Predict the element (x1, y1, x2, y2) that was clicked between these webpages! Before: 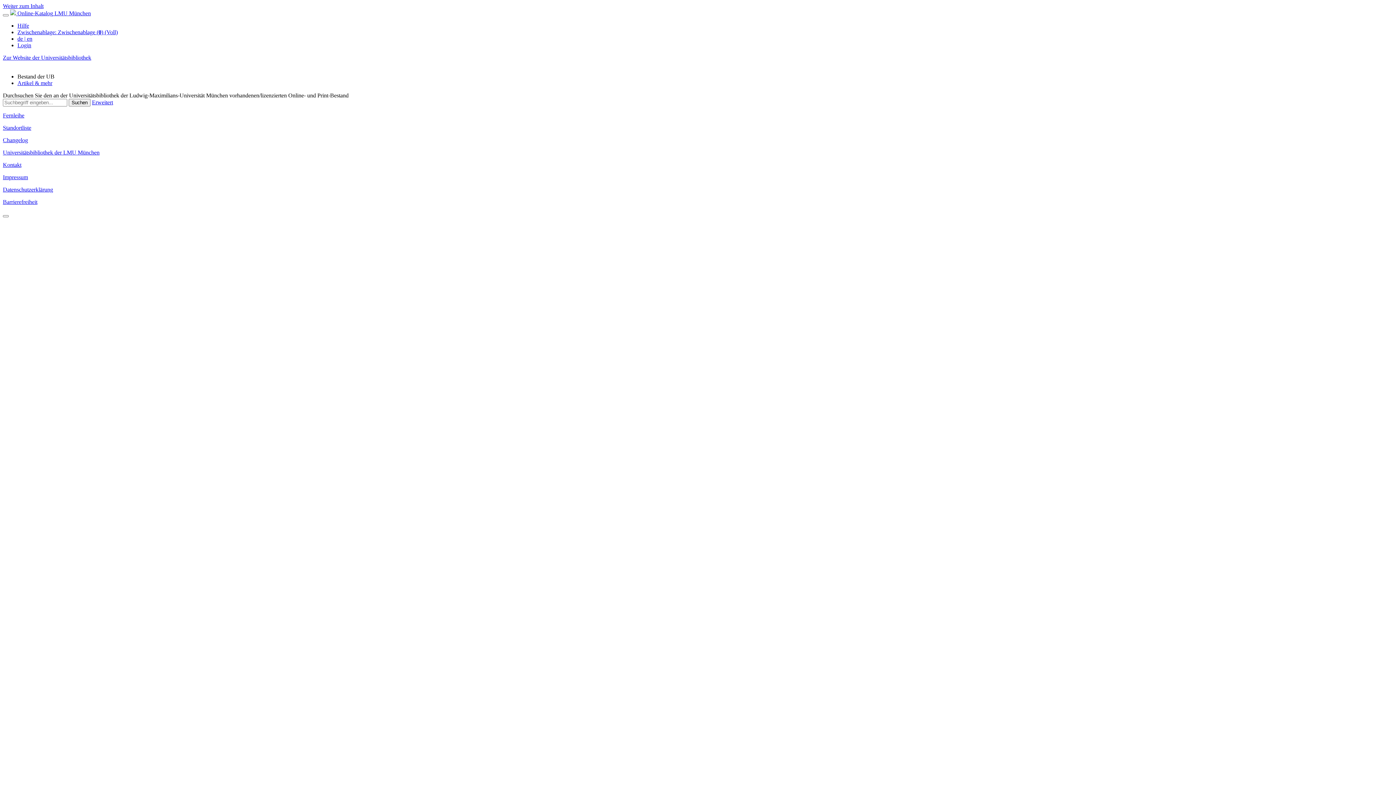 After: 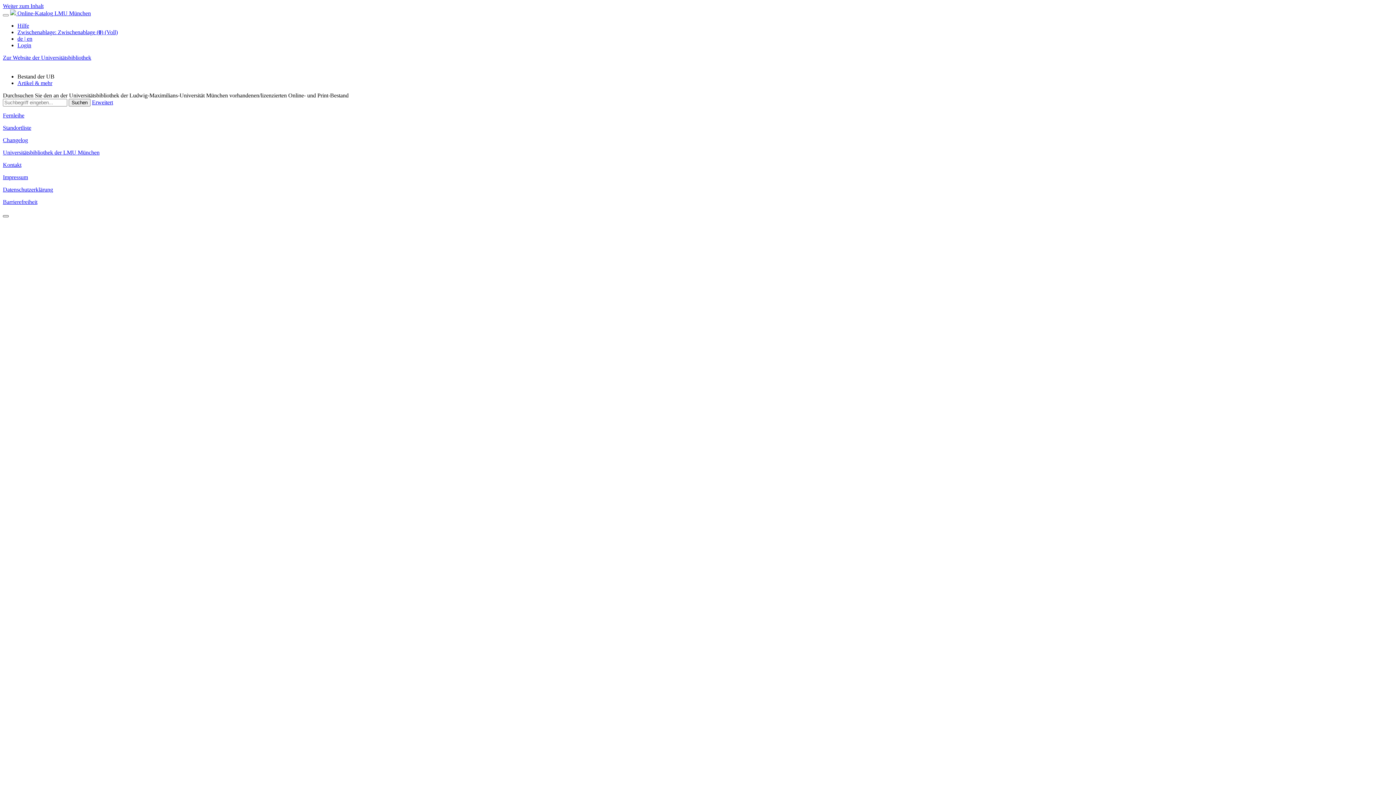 Action: bbox: (2, 215, 8, 217)